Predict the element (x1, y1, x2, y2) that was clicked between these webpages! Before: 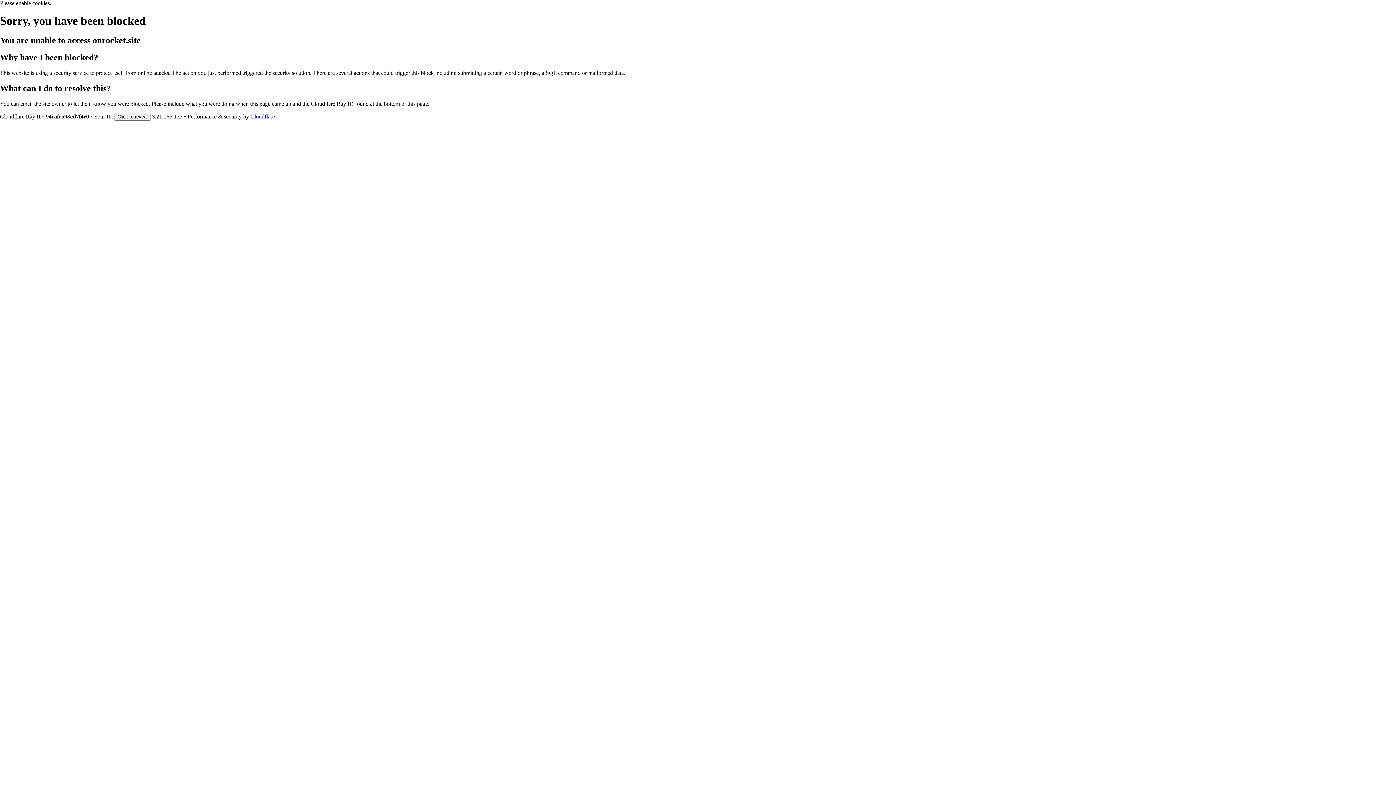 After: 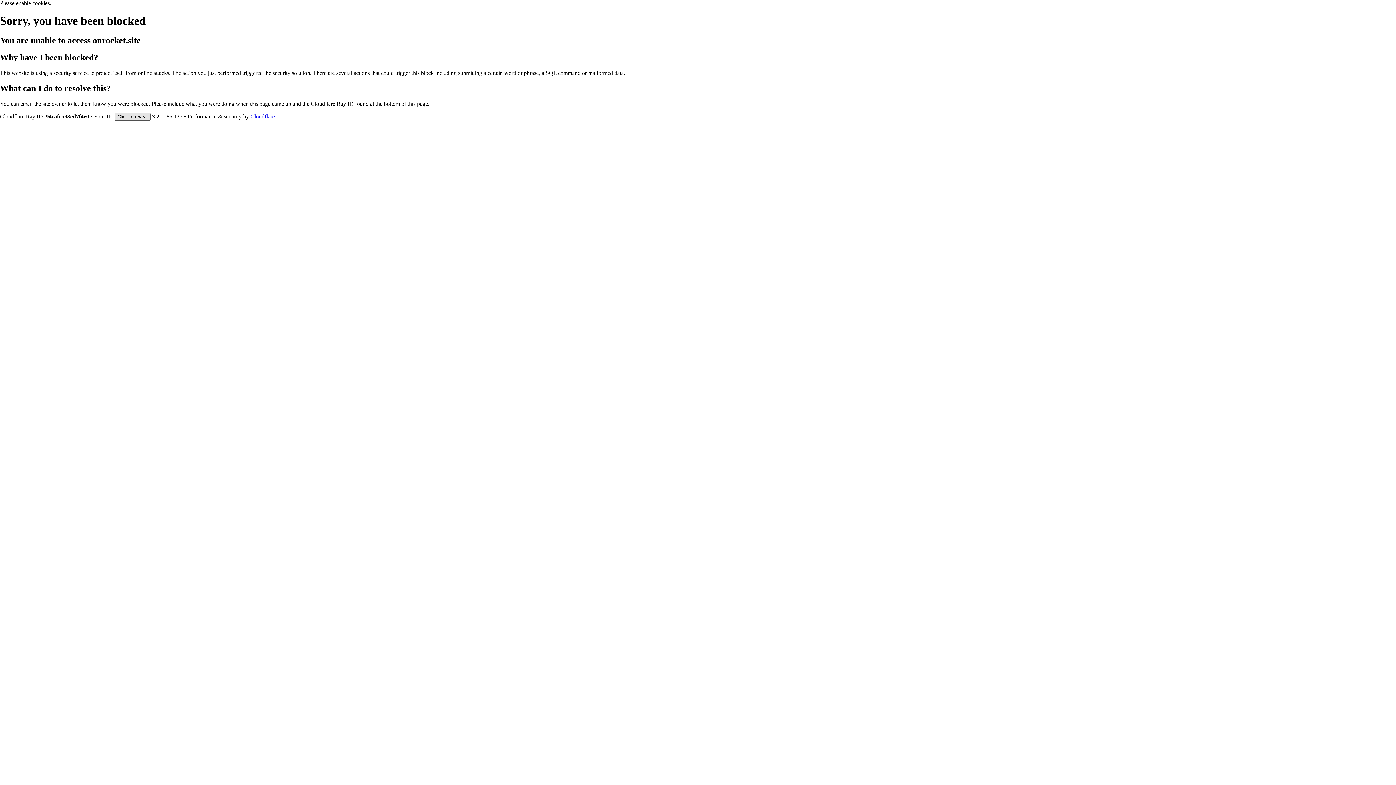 Action: bbox: (114, 112, 150, 120) label: Click to reveal